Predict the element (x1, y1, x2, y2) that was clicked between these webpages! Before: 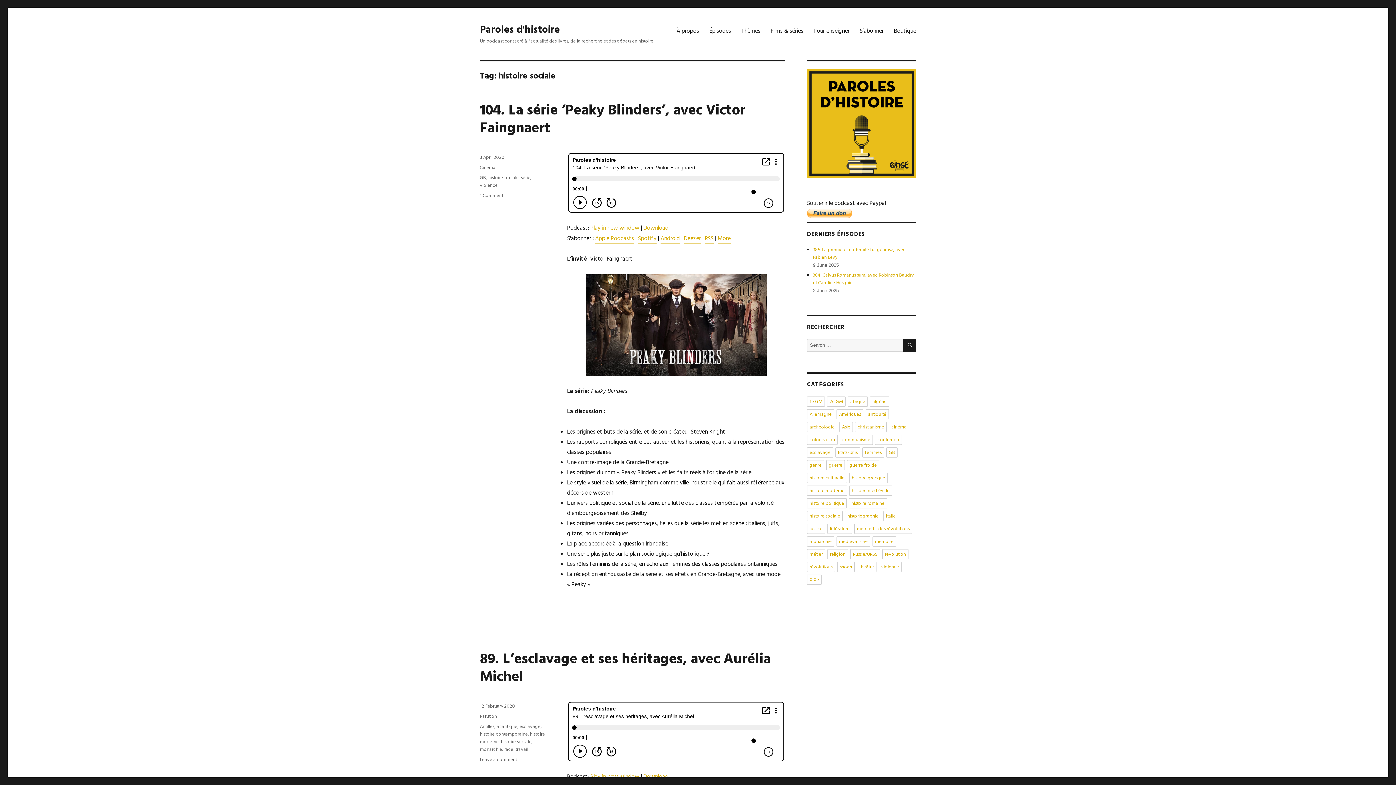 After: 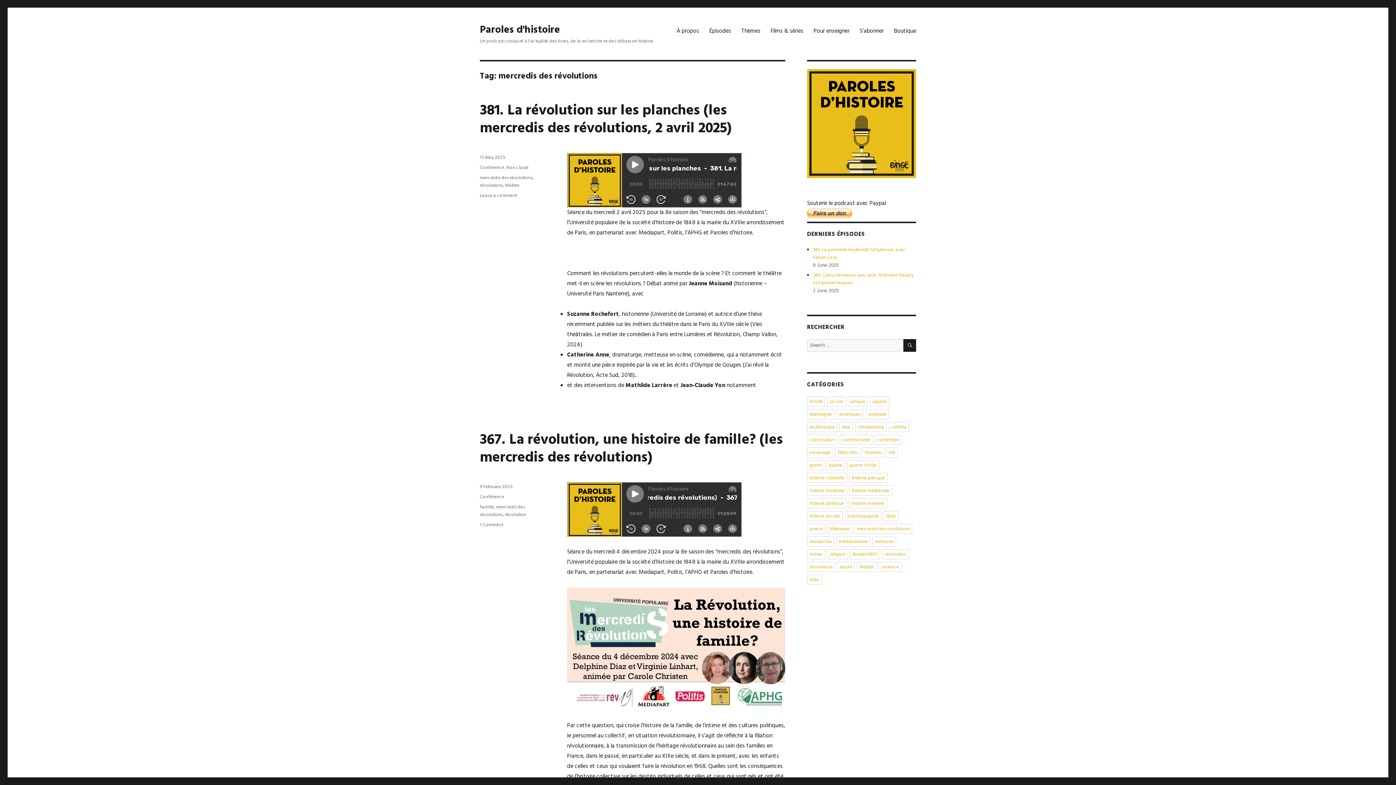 Action: bbox: (854, 524, 912, 534) label: mercredis des révolutions